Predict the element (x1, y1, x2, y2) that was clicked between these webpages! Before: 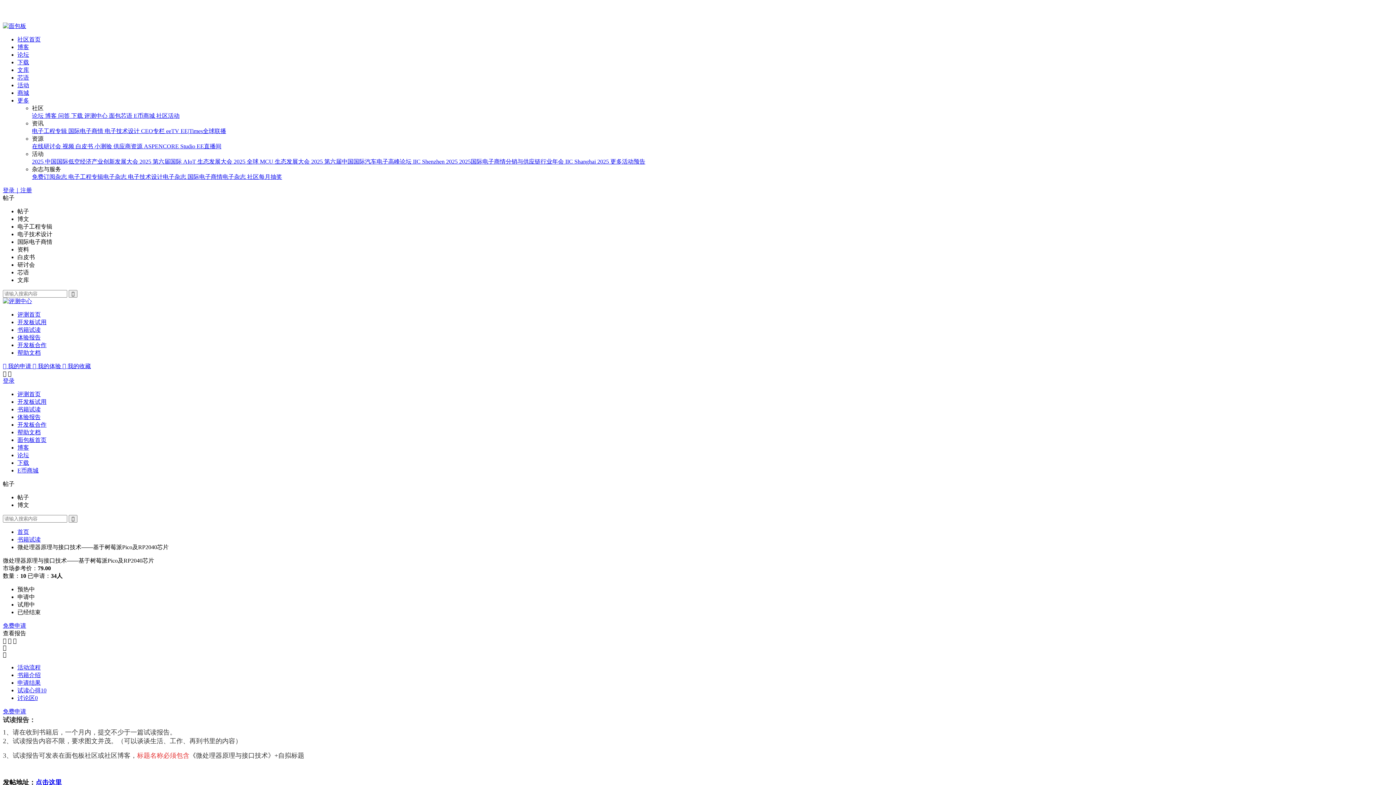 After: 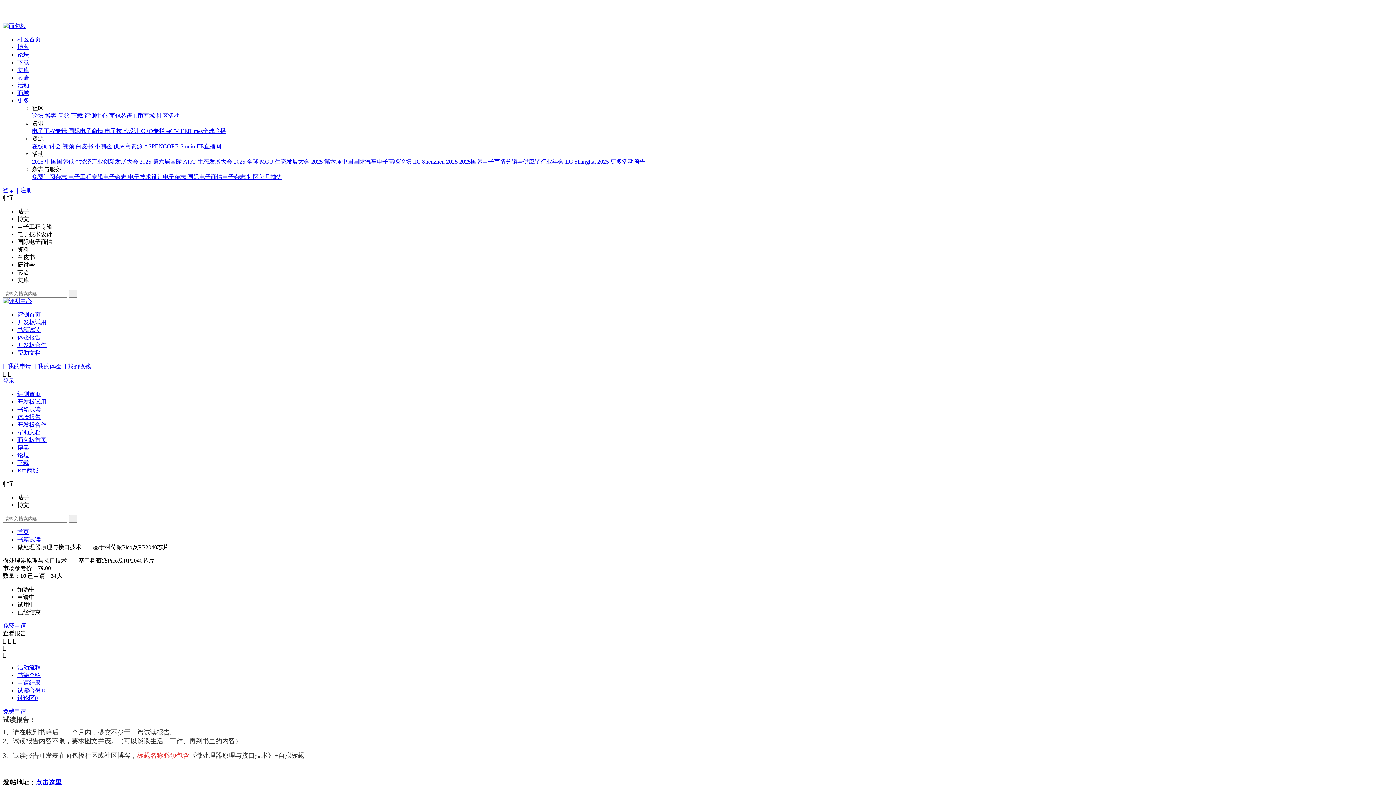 Action: bbox: (233, 158, 311, 164) label: 2025 全球 MCU 生态发展大会 